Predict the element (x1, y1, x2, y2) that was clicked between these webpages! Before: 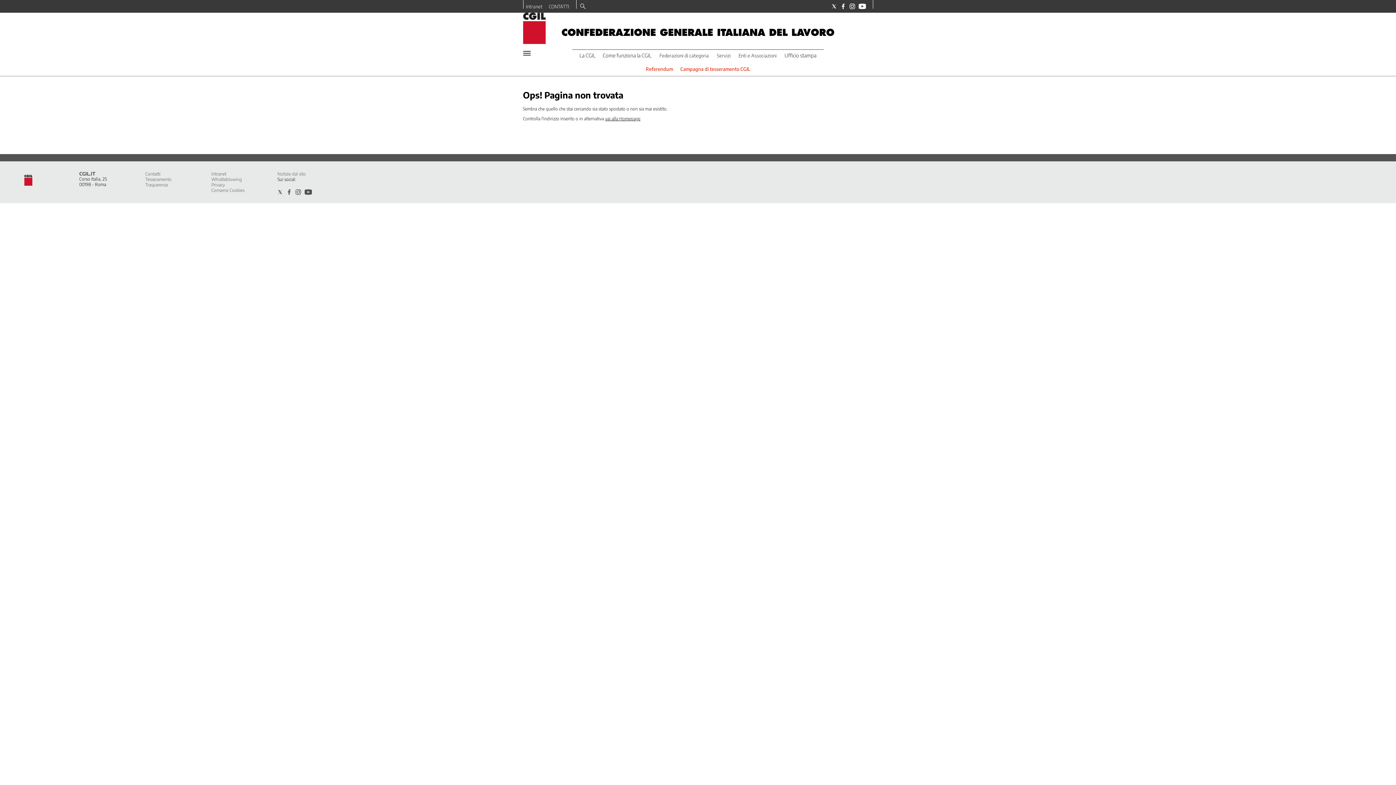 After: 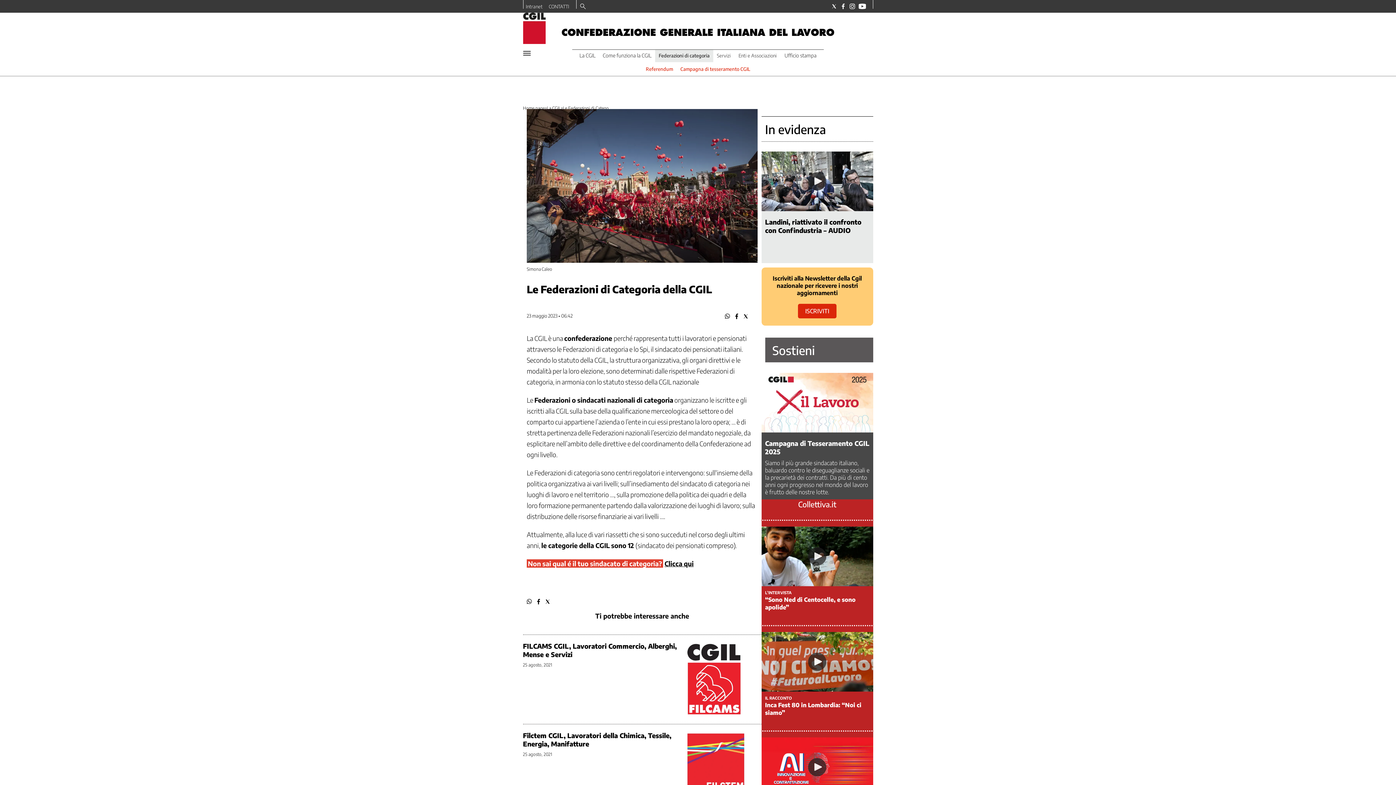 Action: label: Federazioni di categoria bbox: (659, 52, 709, 58)